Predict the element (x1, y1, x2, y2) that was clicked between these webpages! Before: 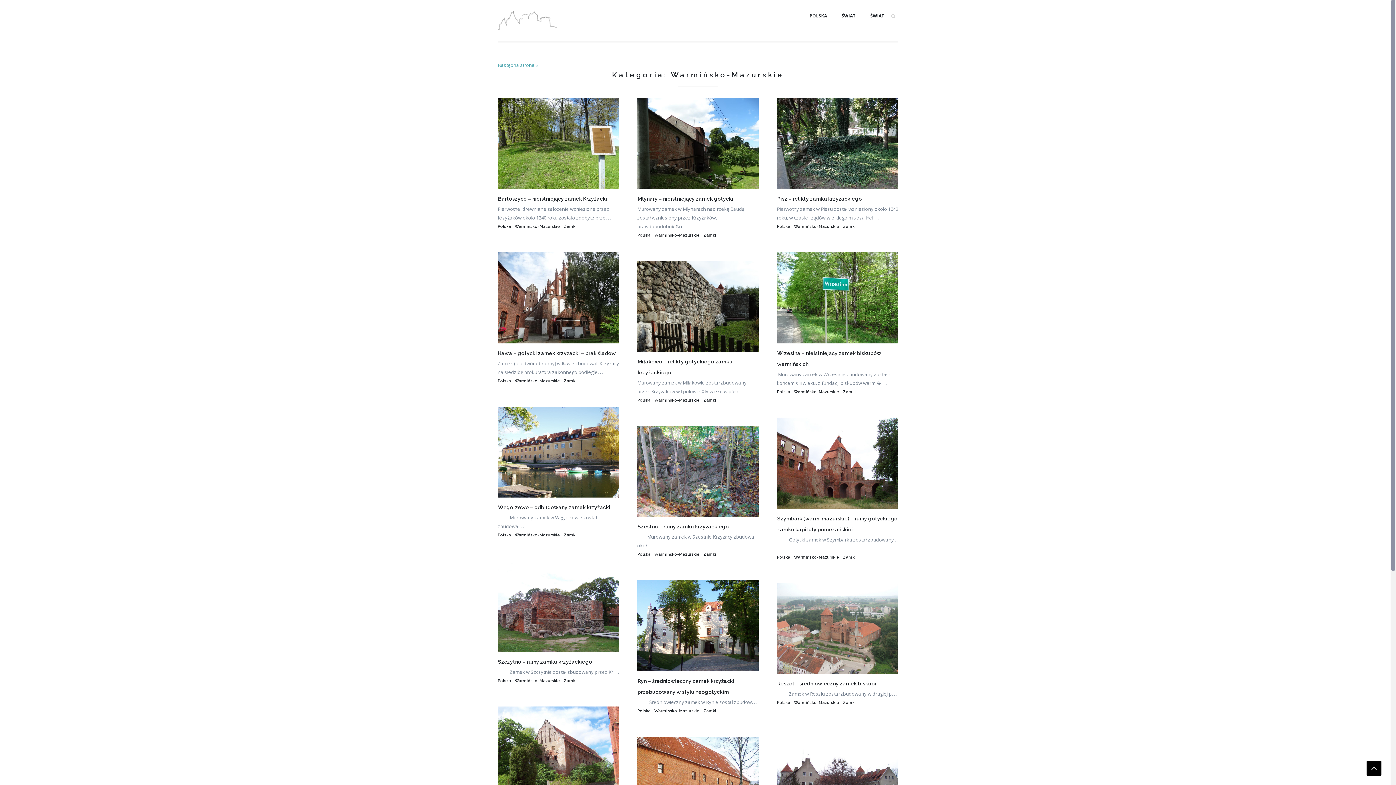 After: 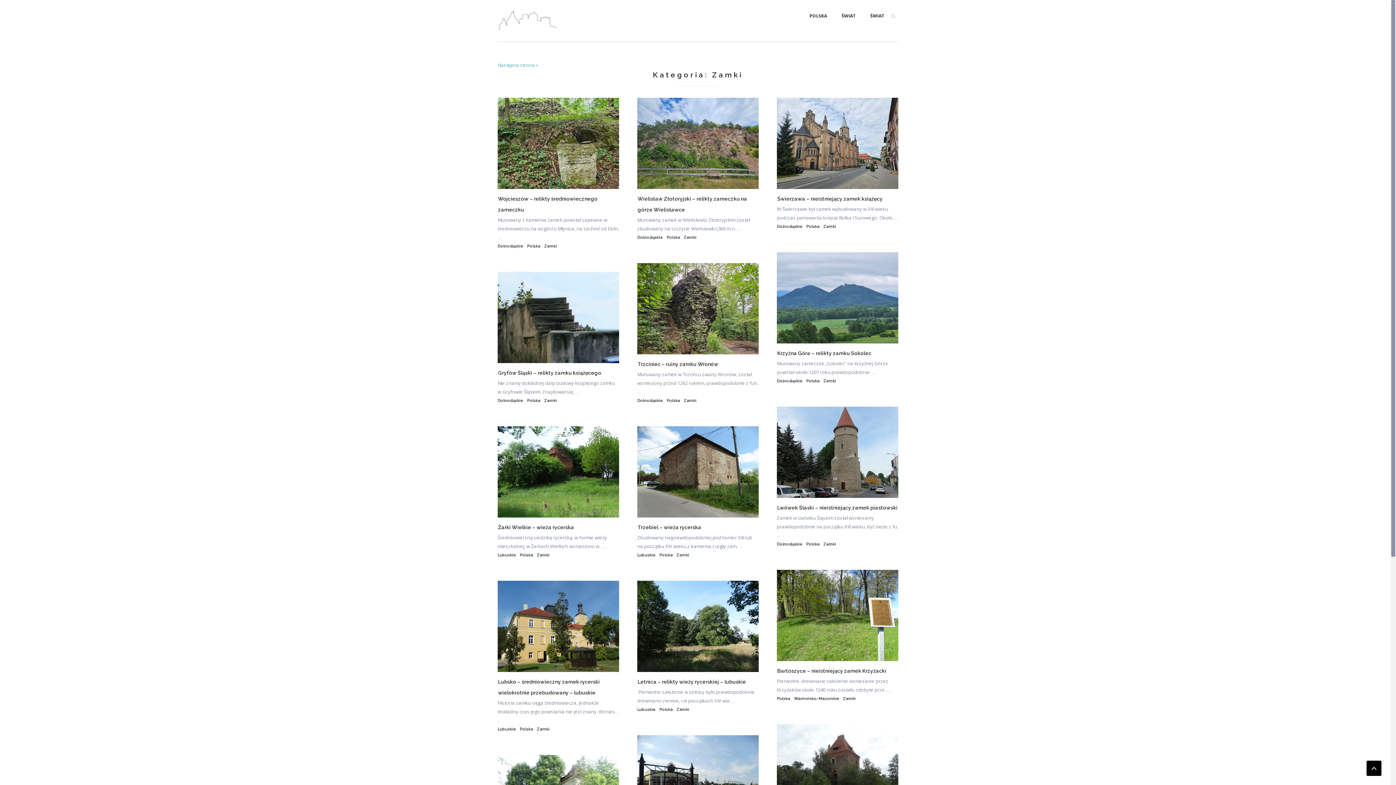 Action: bbox: (843, 552, 856, 562) label: Zamki